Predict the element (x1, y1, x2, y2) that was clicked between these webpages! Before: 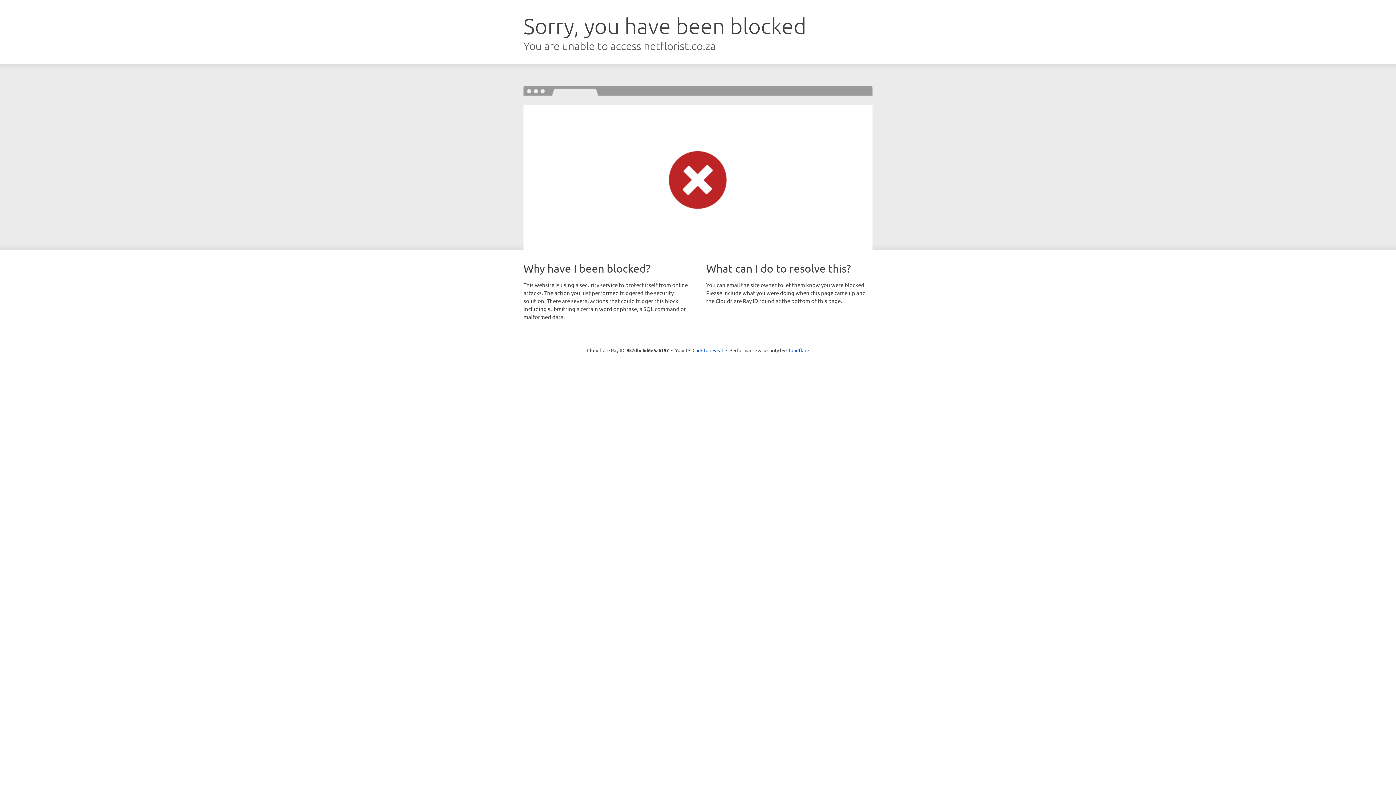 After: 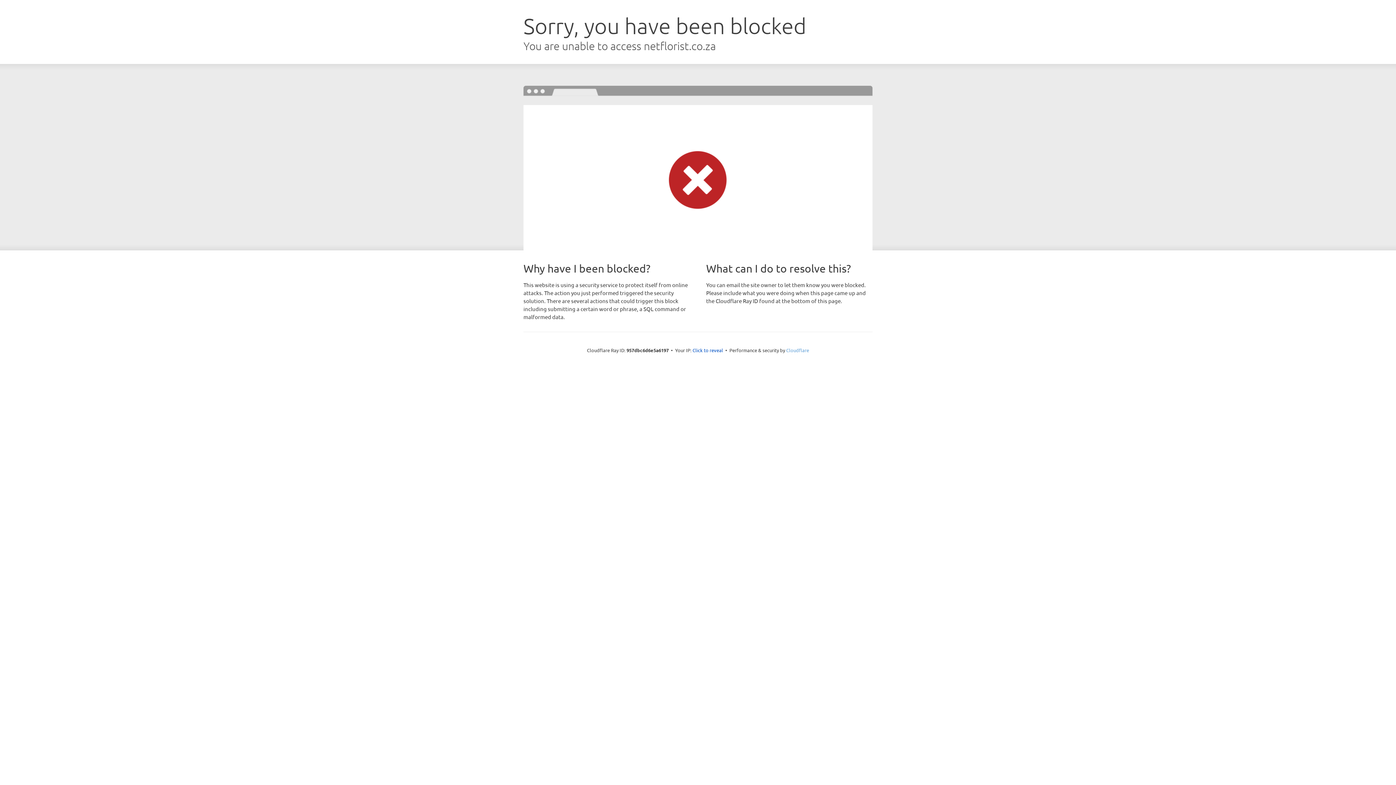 Action: label: Cloudflare bbox: (786, 347, 809, 353)